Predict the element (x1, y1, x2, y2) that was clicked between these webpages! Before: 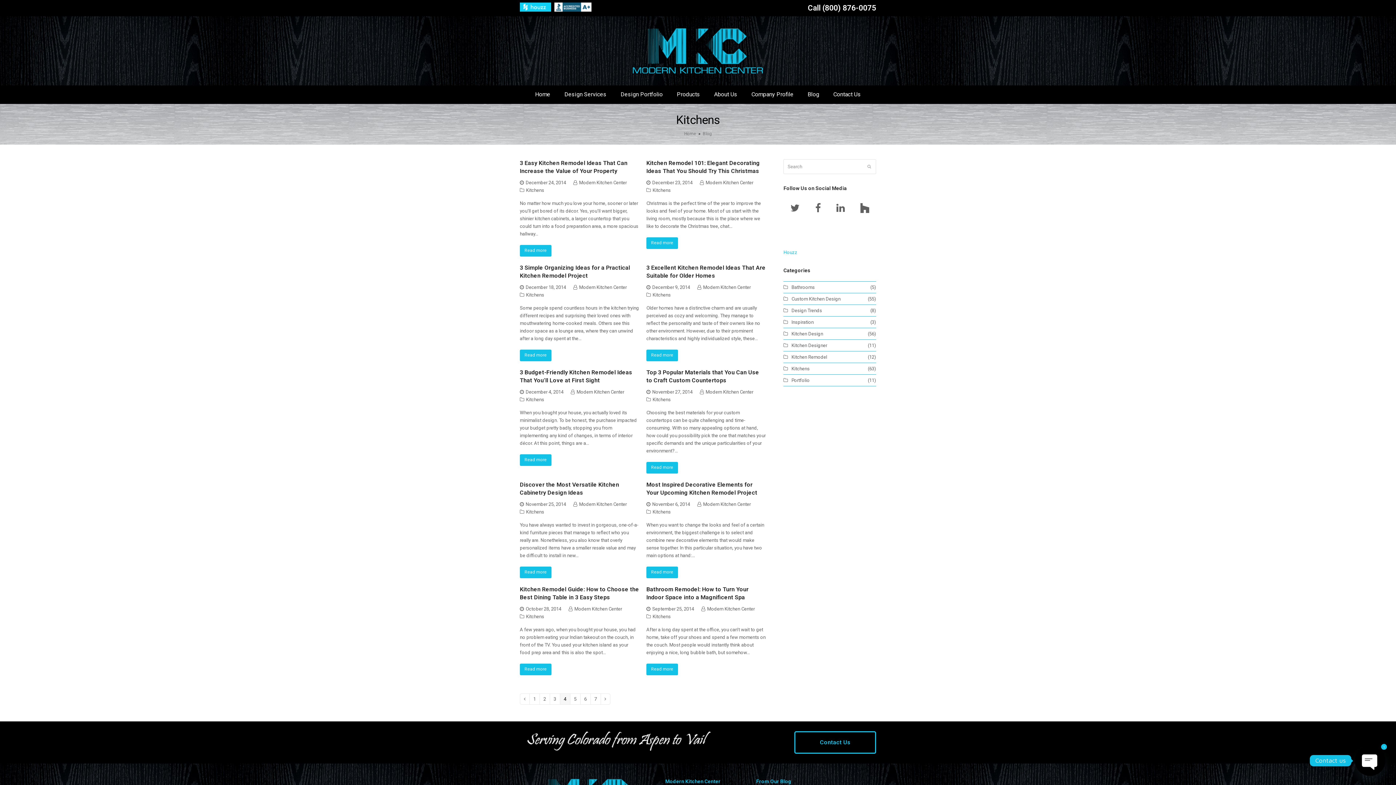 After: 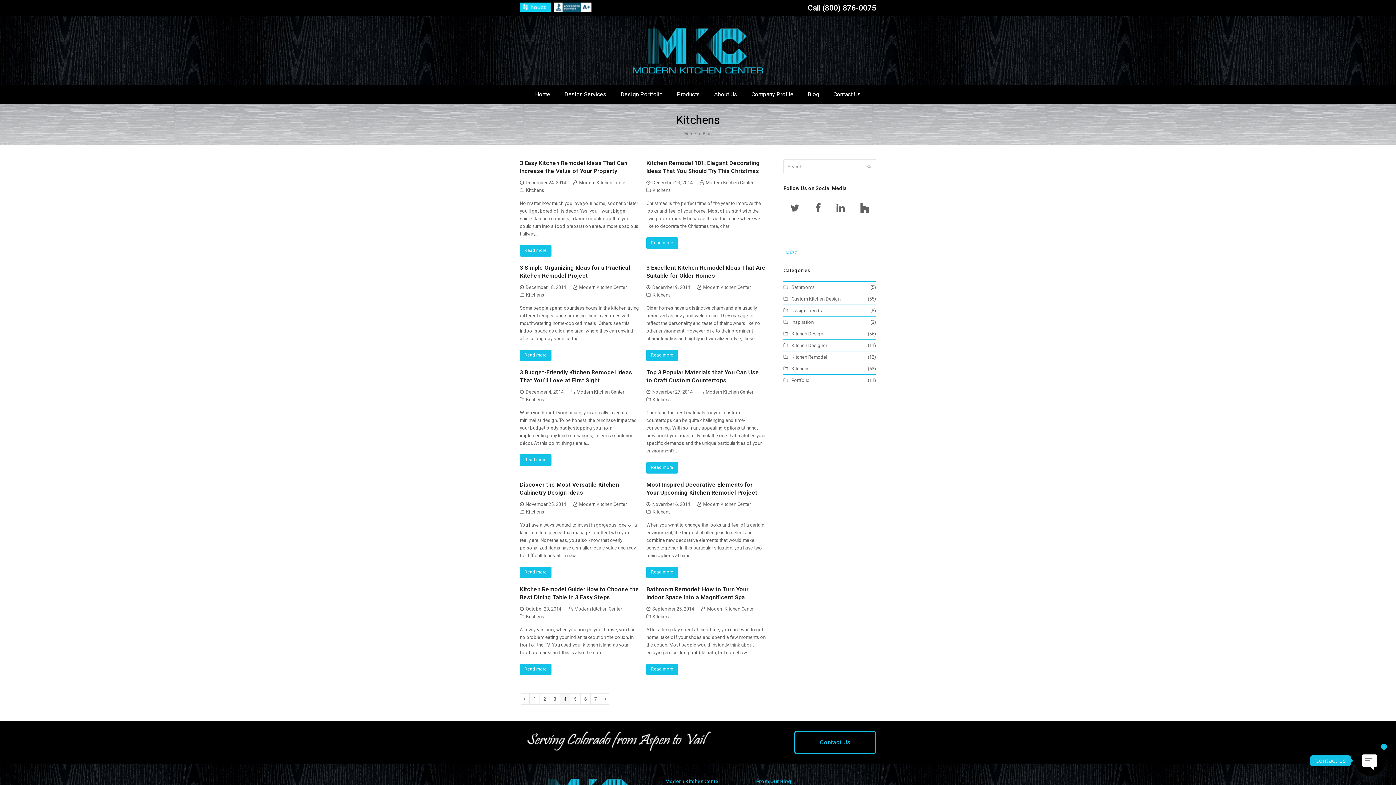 Action: label: LinkedIn bbox: (829, 199, 851, 217)